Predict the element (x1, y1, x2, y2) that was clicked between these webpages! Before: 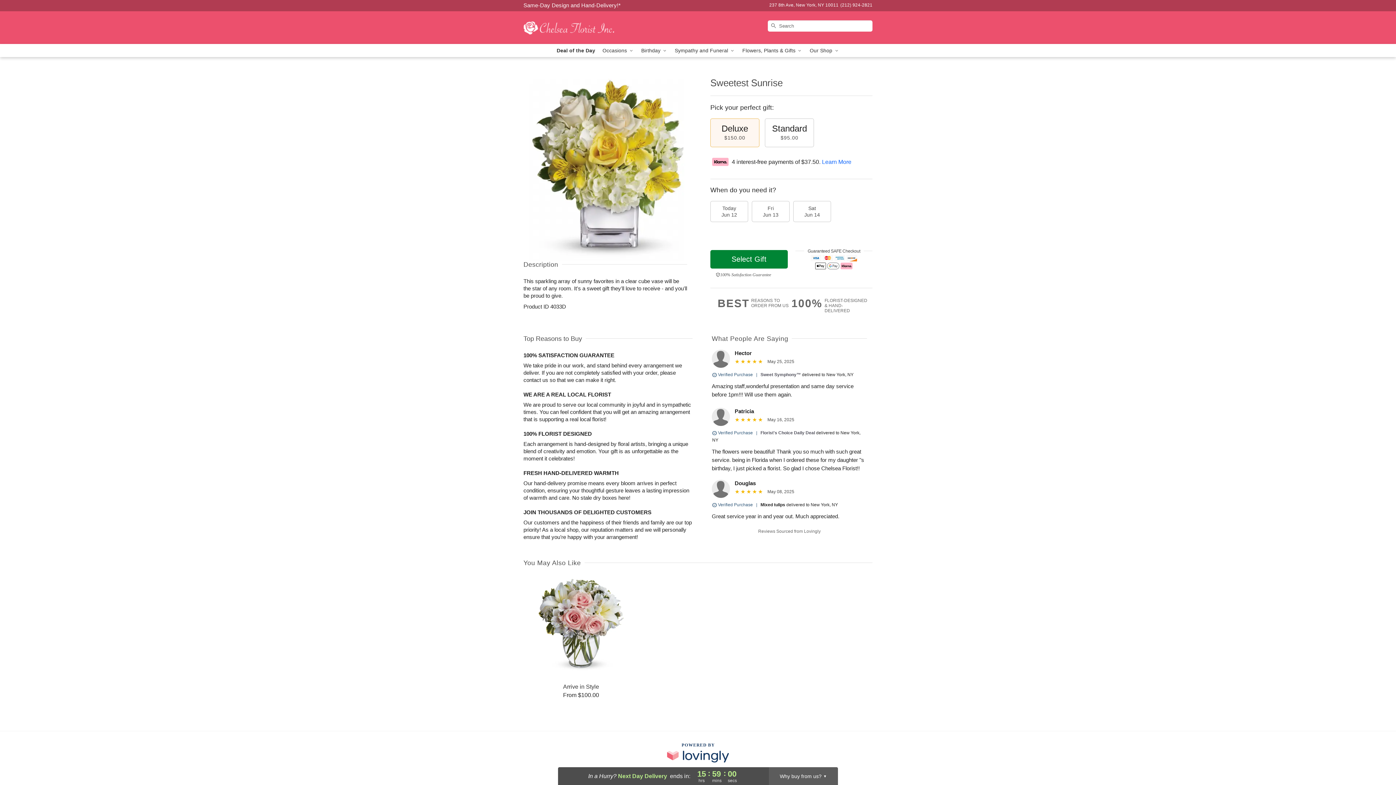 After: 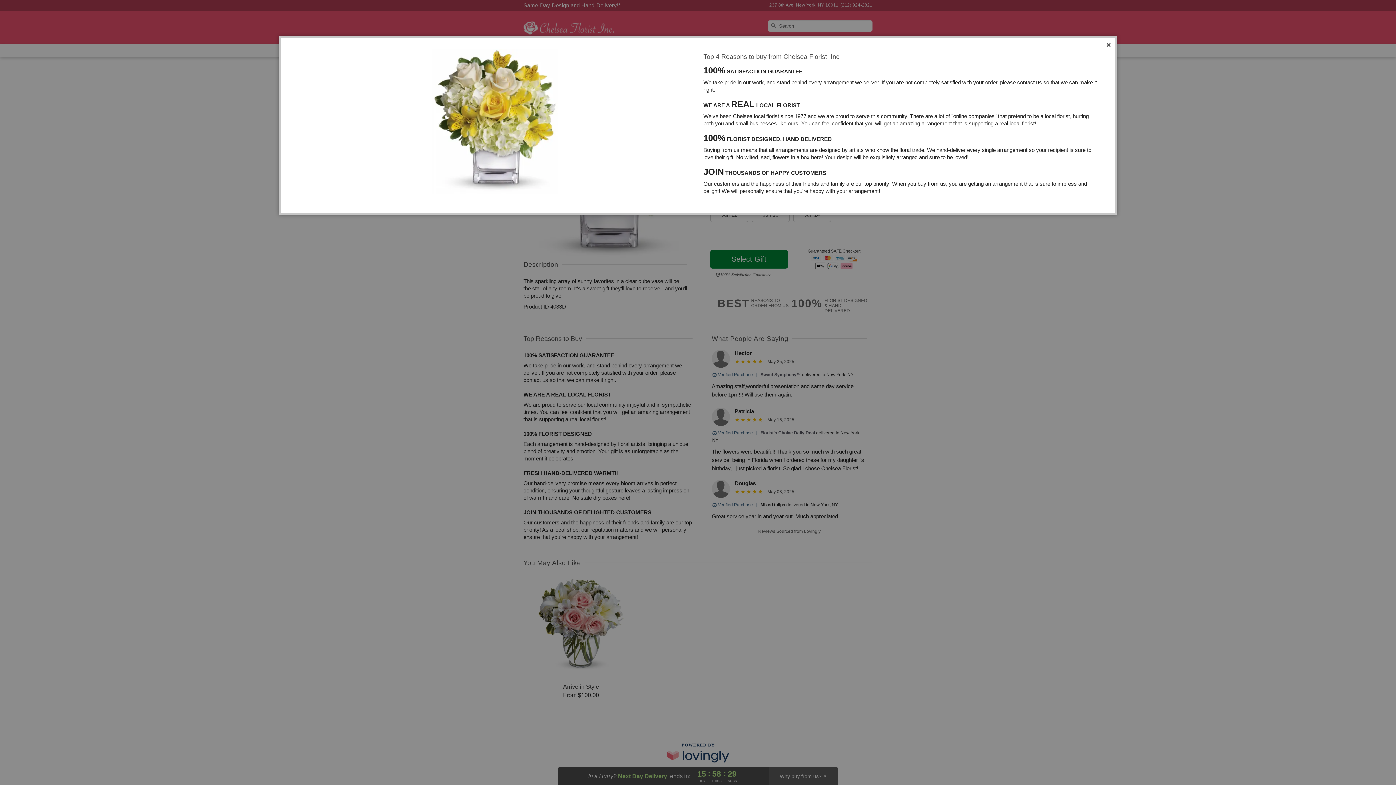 Action: label: 100%
FLORIST-DESIGNED
& HAND-DELIVERED bbox: (791, 298, 872, 313)